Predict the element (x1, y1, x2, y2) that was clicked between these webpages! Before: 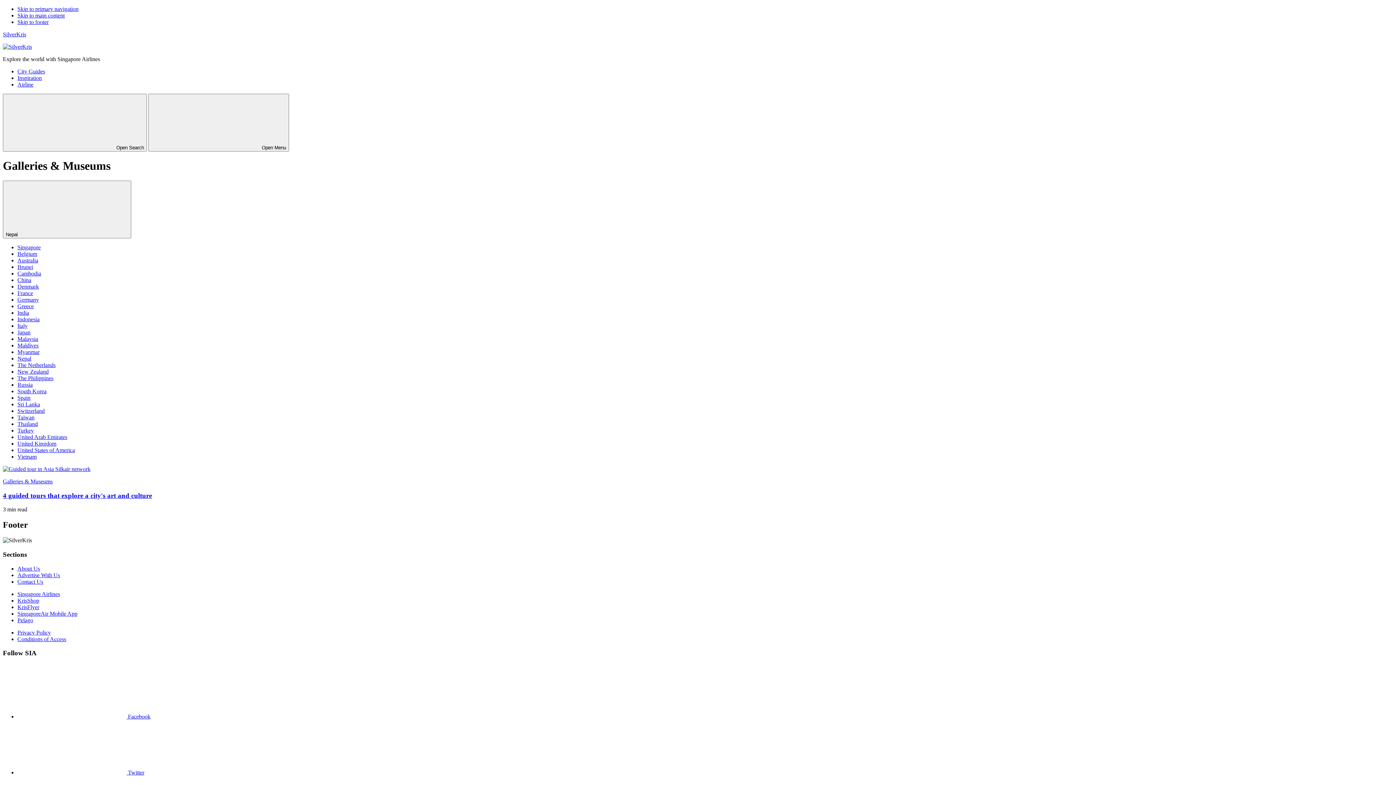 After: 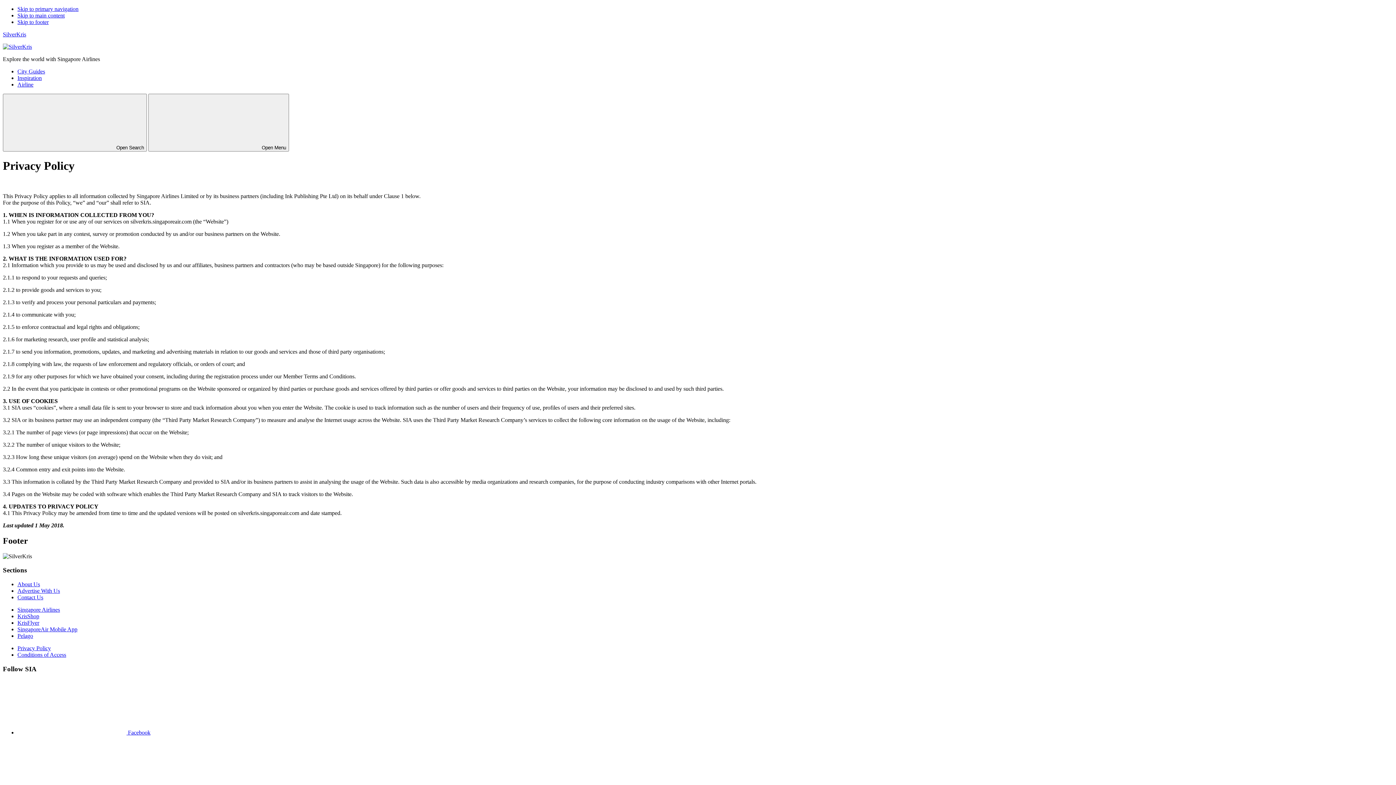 Action: label: Privacy Policy bbox: (17, 629, 50, 635)